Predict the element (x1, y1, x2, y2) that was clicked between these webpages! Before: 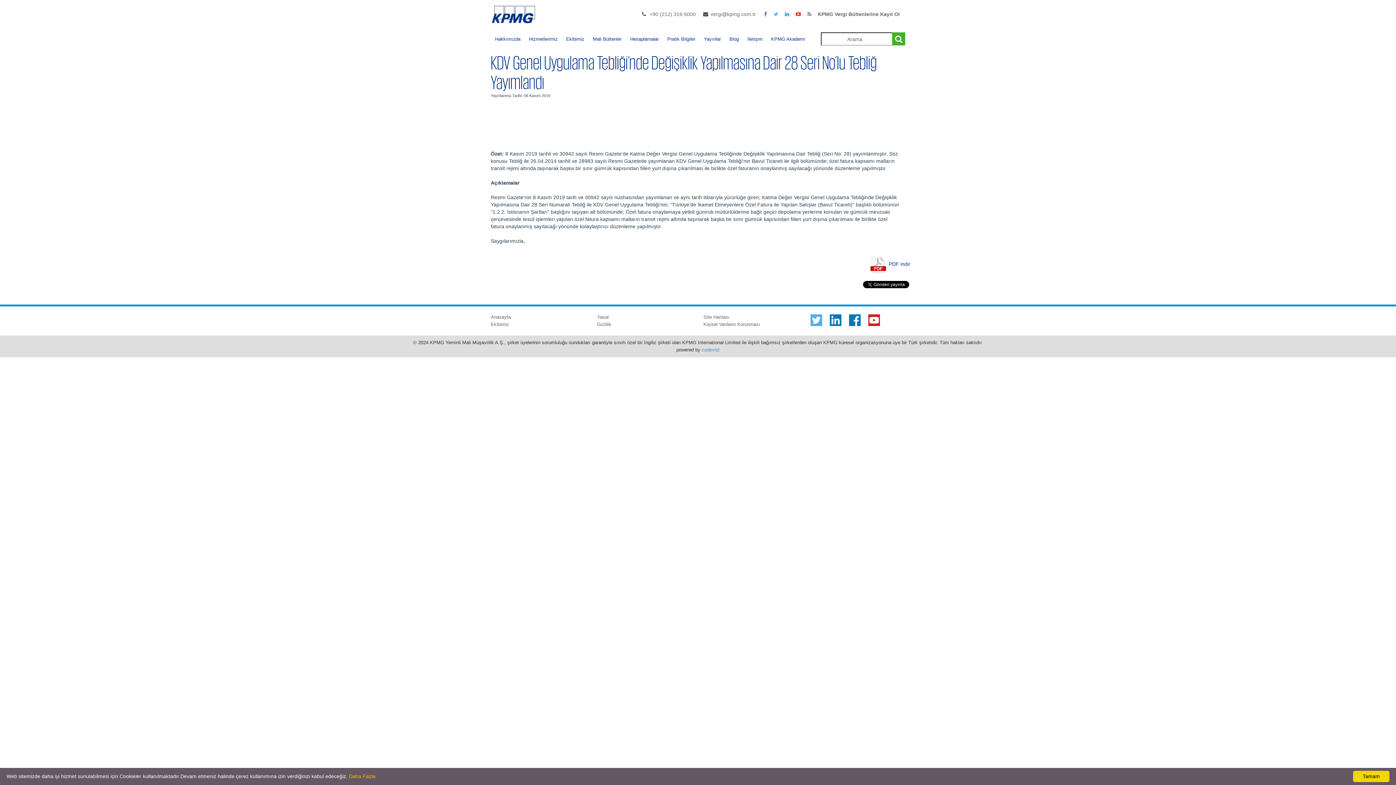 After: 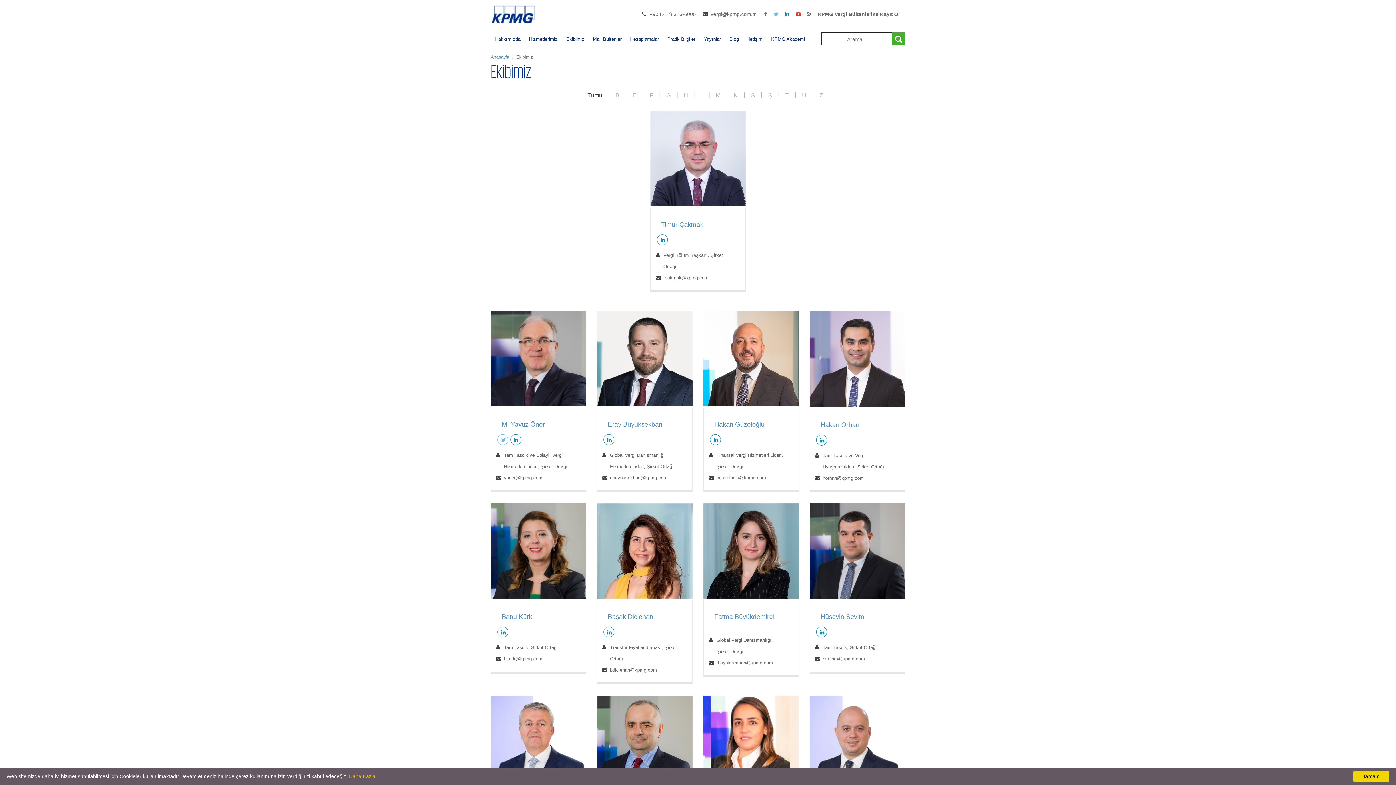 Action: label: Ekibimiz bbox: (490, 321, 509, 327)